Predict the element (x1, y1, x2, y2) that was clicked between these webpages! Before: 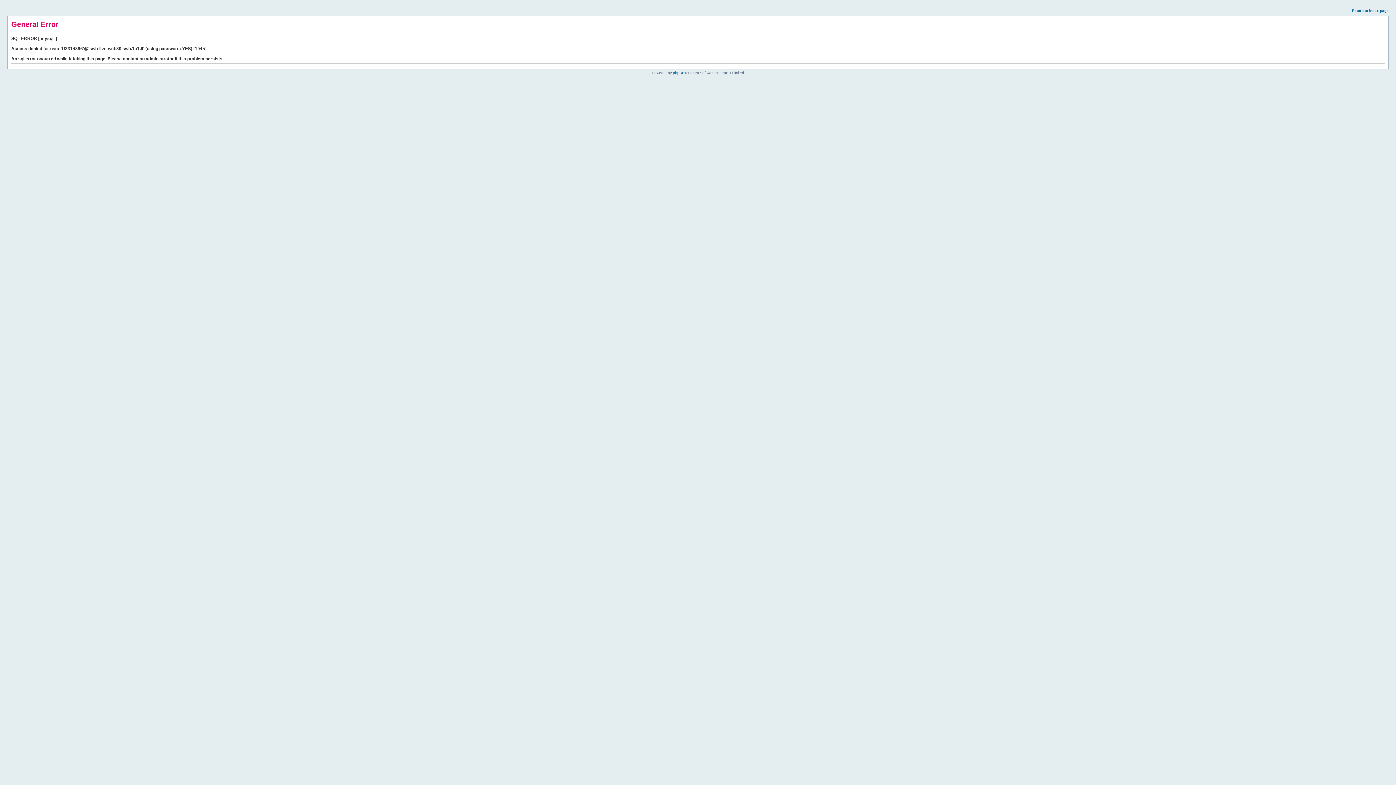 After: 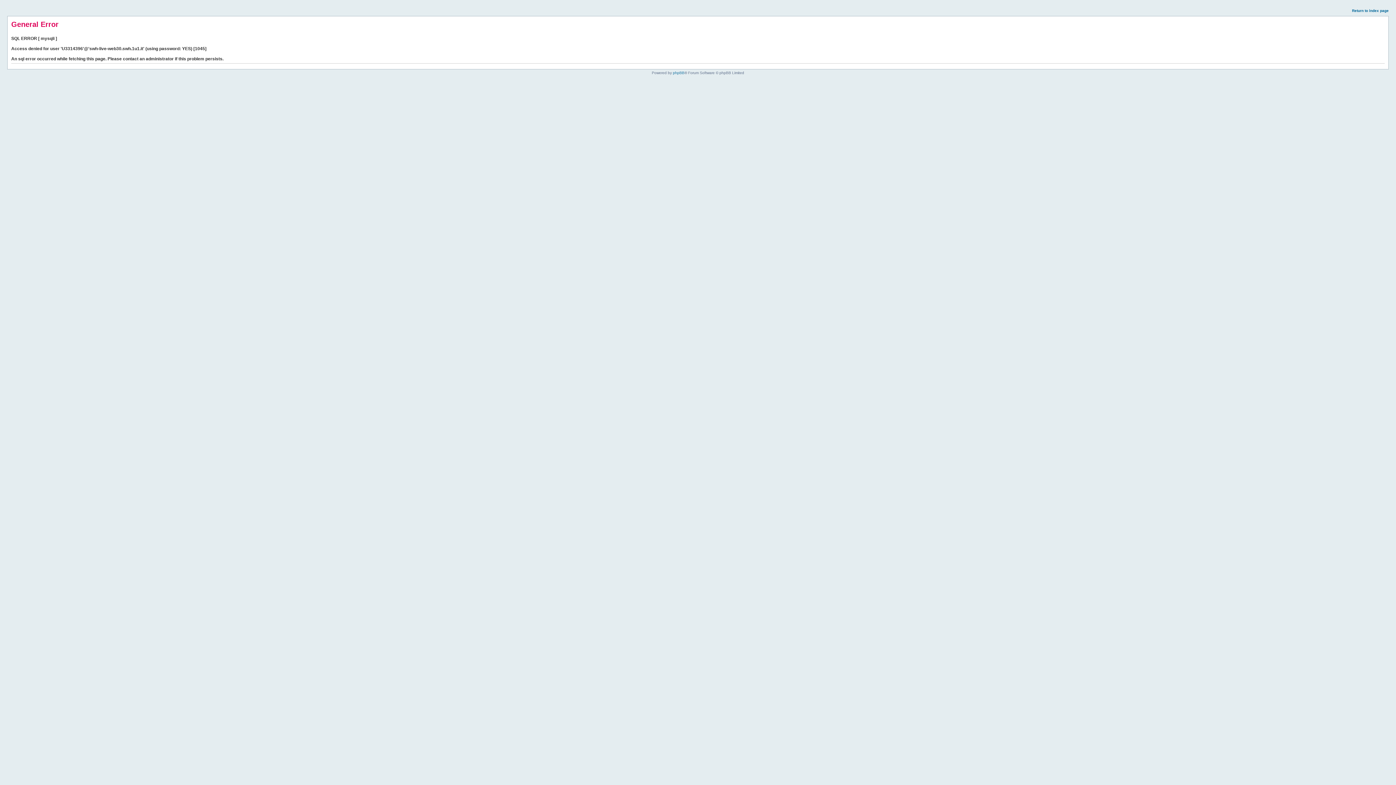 Action: bbox: (1352, 8, 1389, 12) label: Return to index page